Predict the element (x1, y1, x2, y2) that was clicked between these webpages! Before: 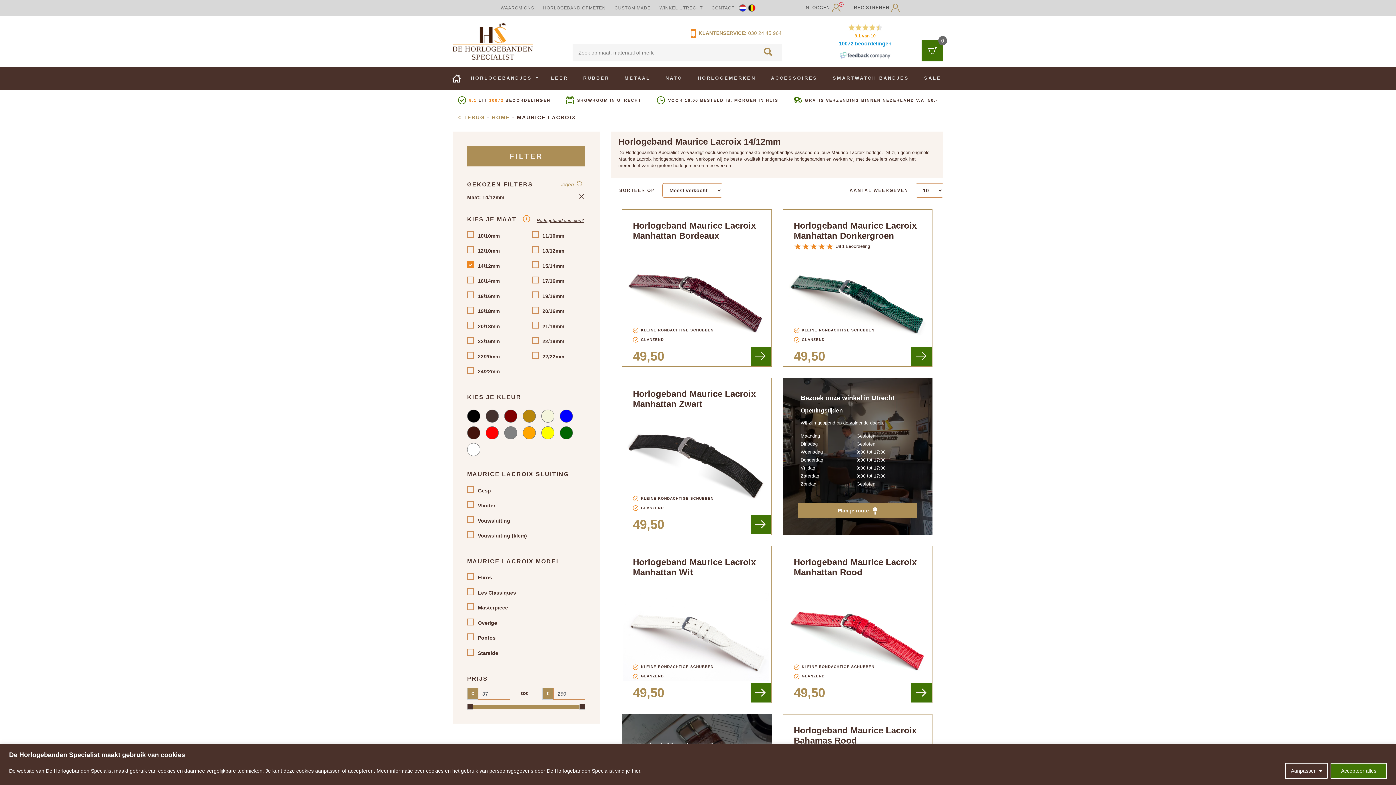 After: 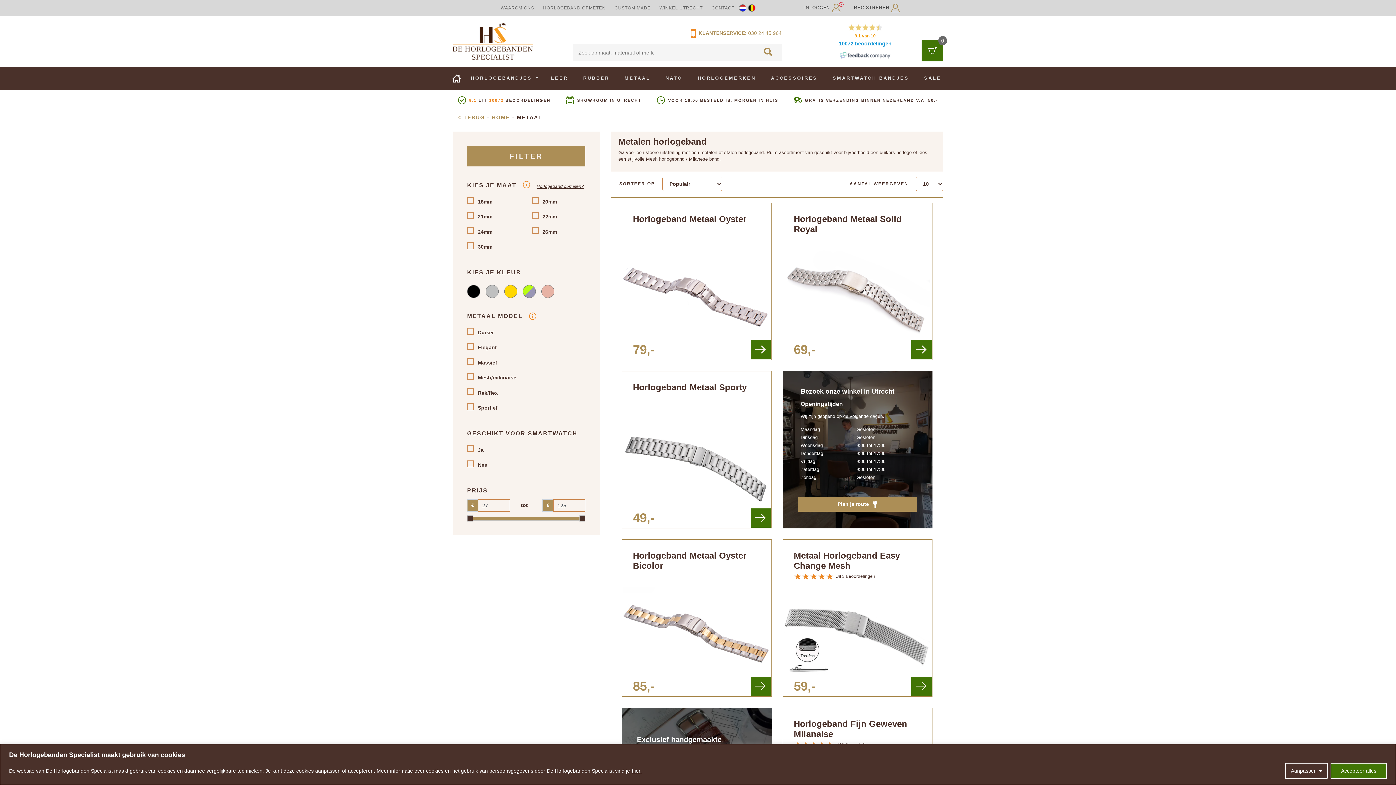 Action: label: METAAL bbox: (624, 71, 650, 85)